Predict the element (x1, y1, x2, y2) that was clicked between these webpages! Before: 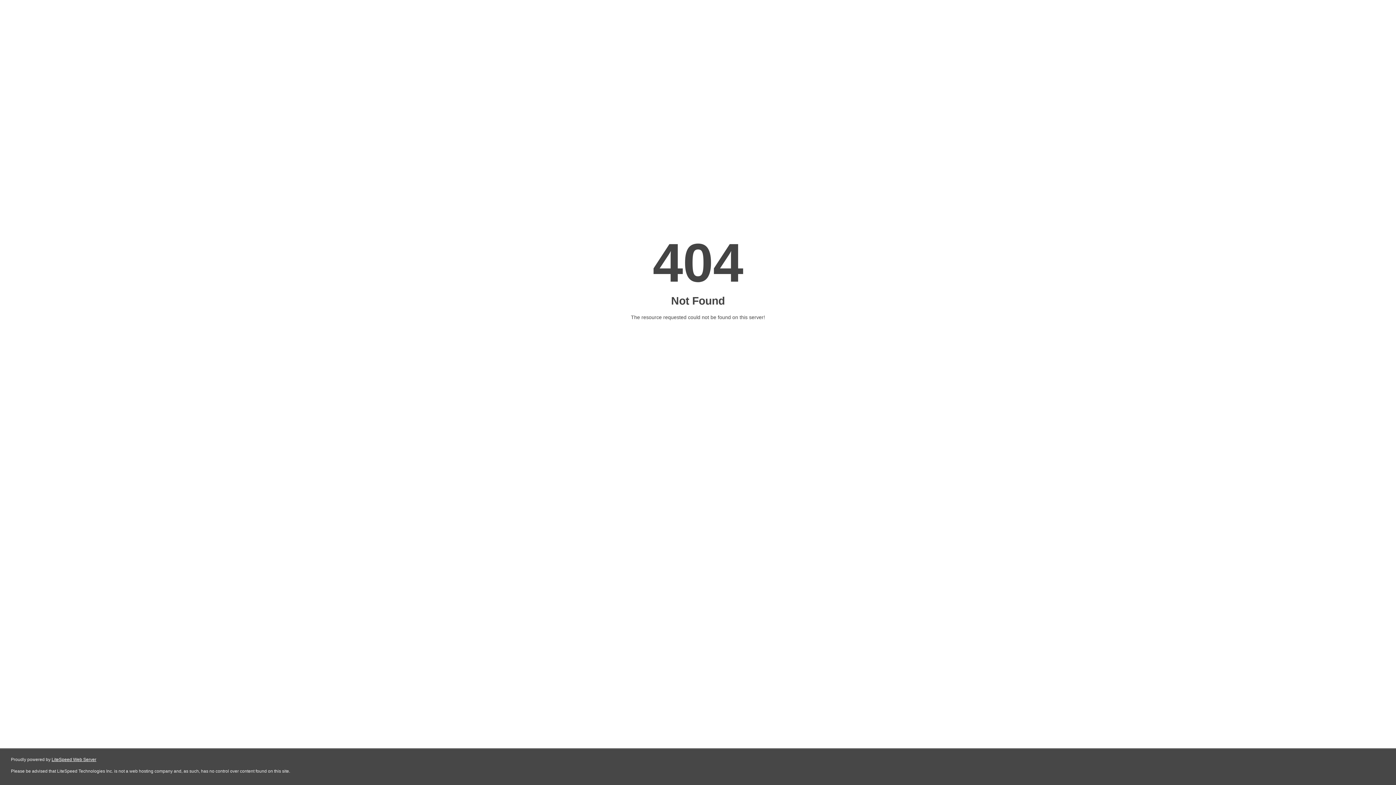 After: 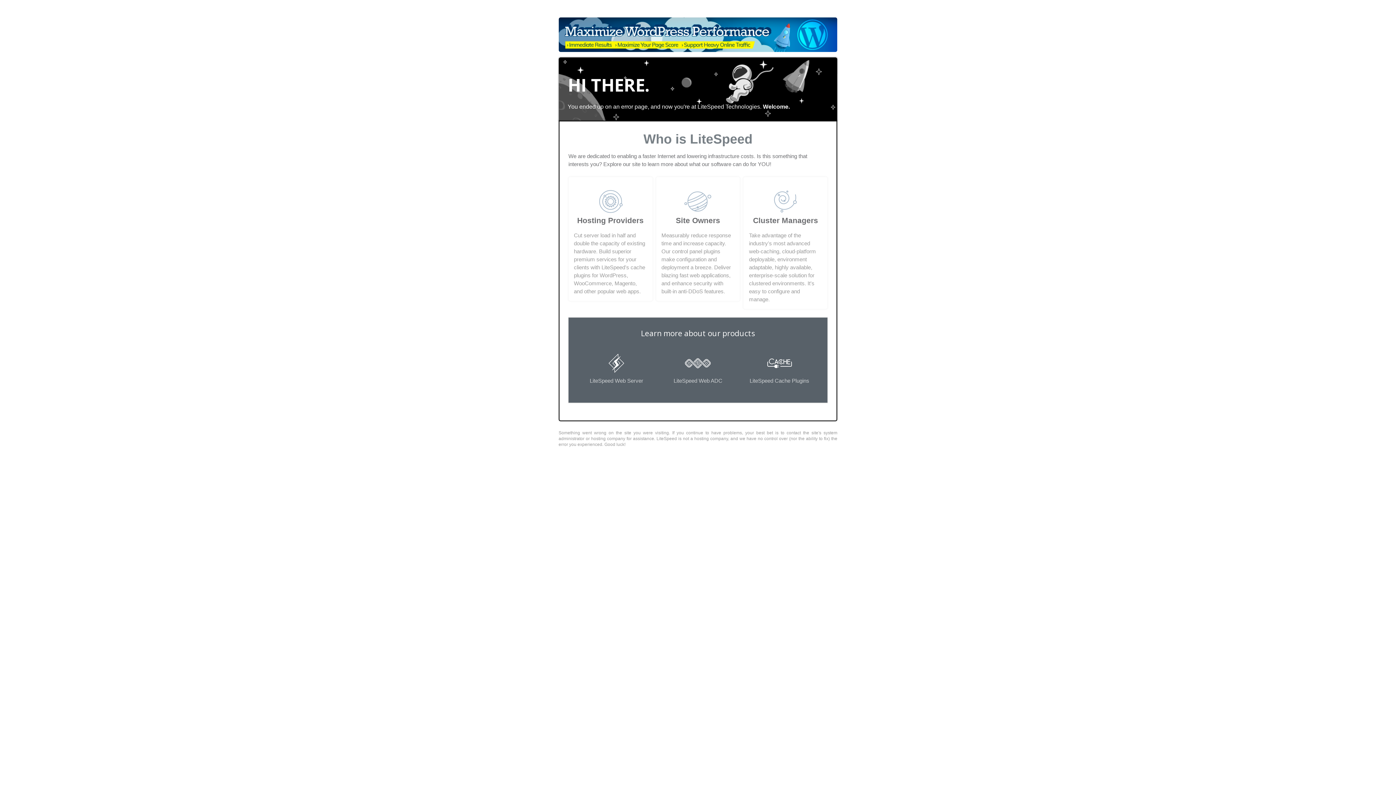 Action: label: LiteSpeed Web Server bbox: (51, 757, 96, 762)